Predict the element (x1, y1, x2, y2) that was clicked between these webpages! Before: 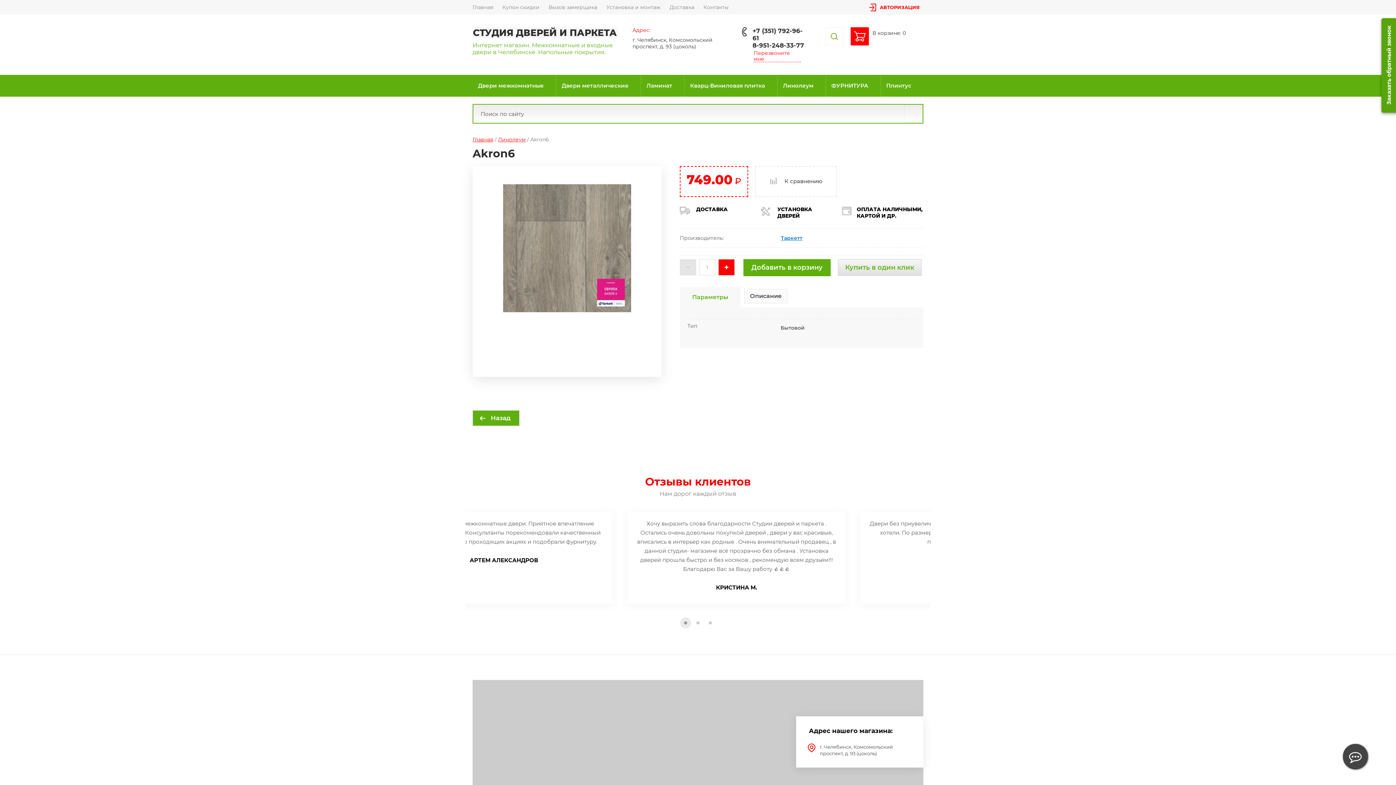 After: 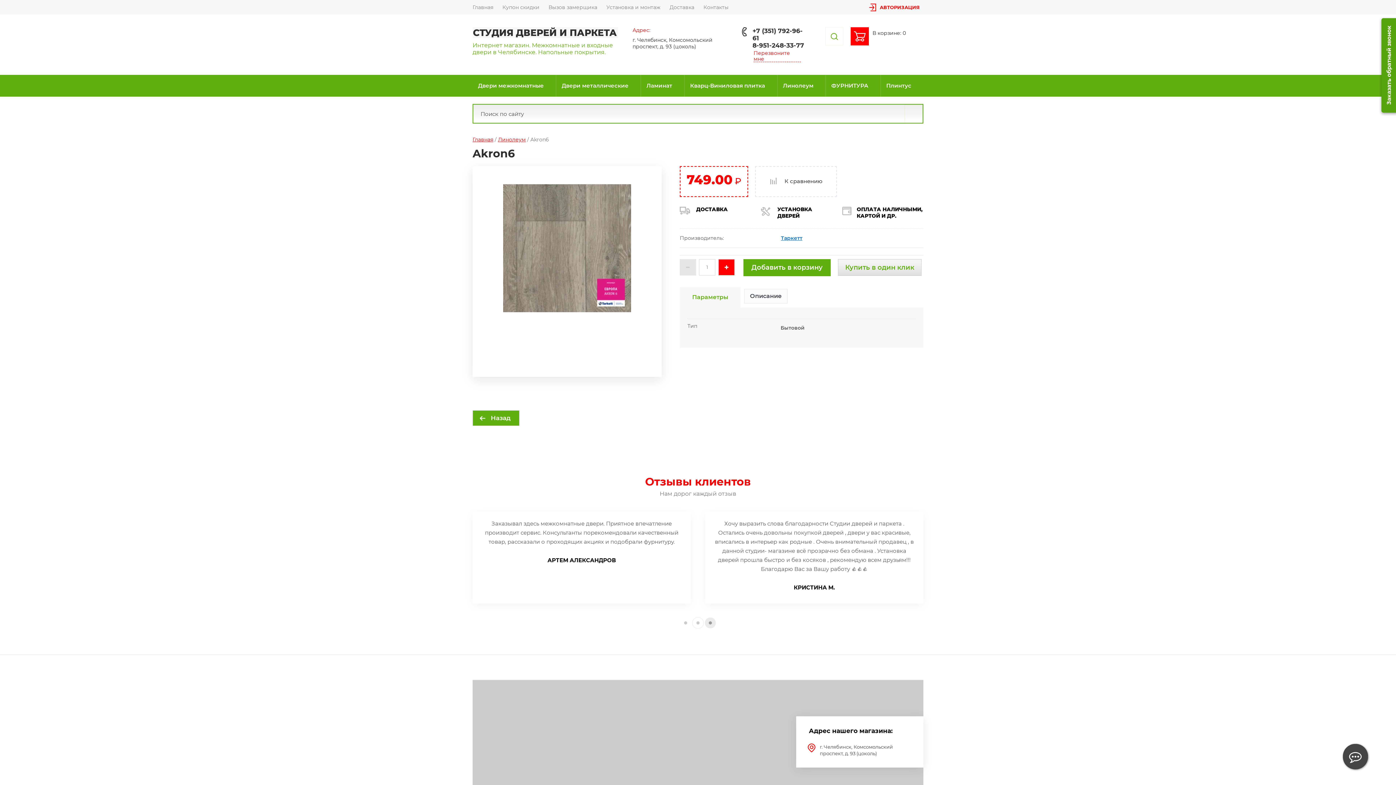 Action: label: 2 bbox: (692, 617, 703, 628)